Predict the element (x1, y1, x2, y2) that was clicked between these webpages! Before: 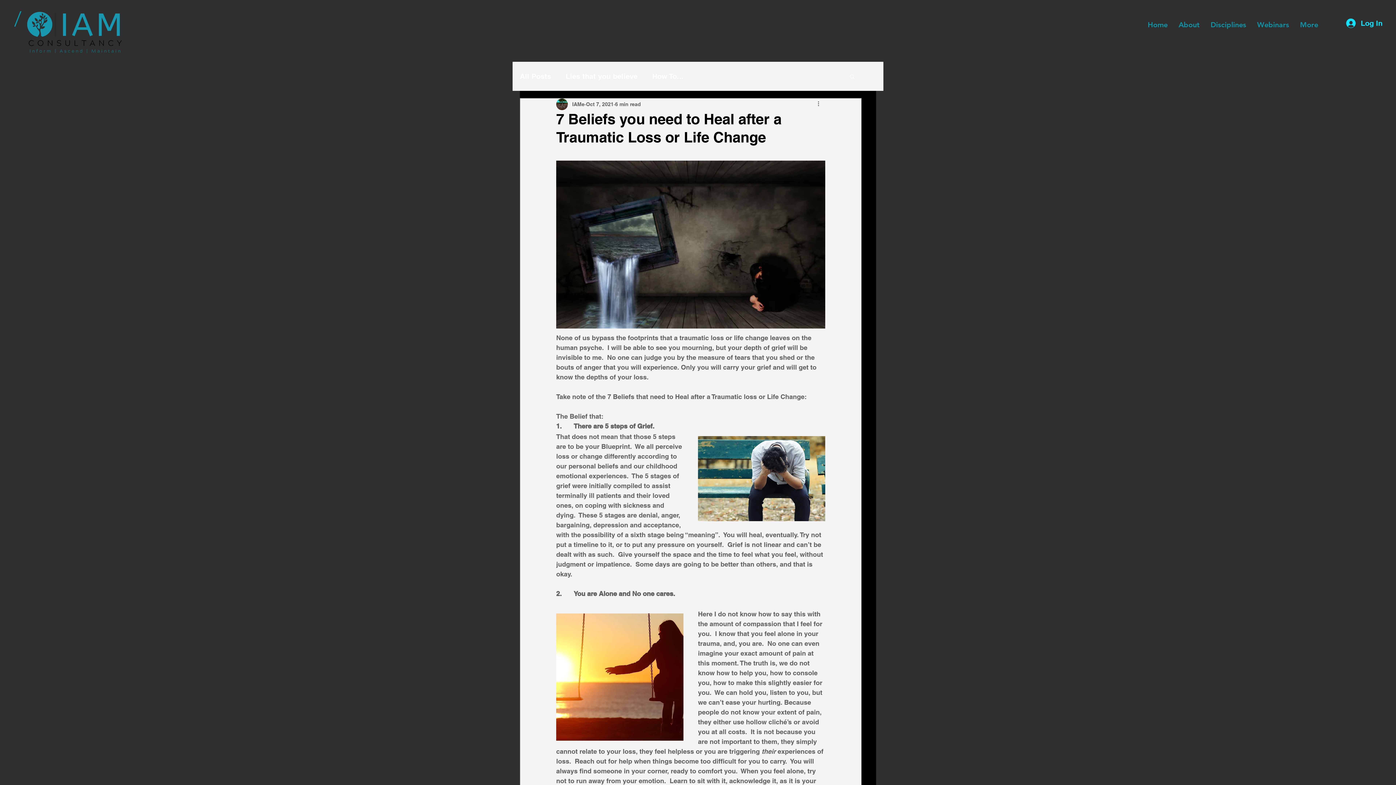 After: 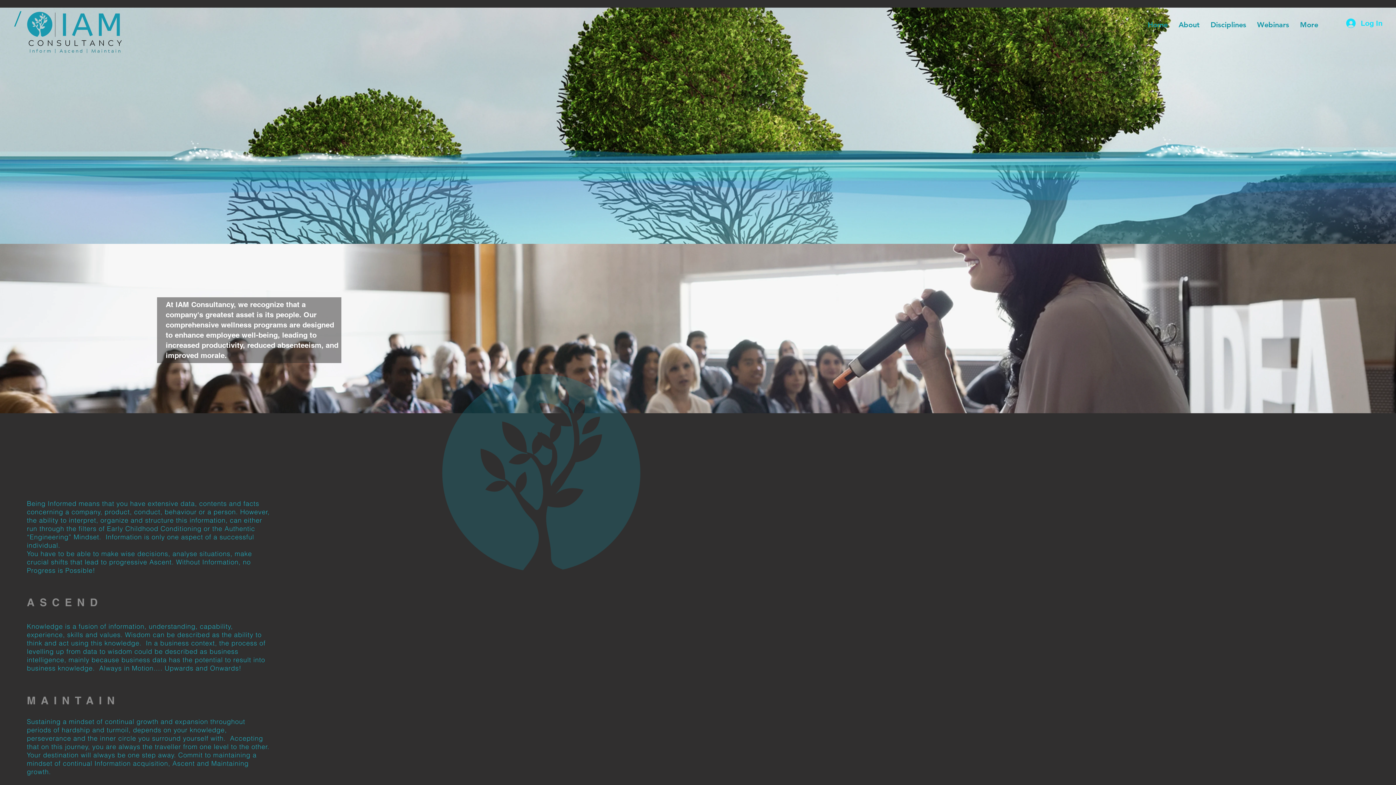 Action: bbox: (1142, 15, 1173, 33) label: Home